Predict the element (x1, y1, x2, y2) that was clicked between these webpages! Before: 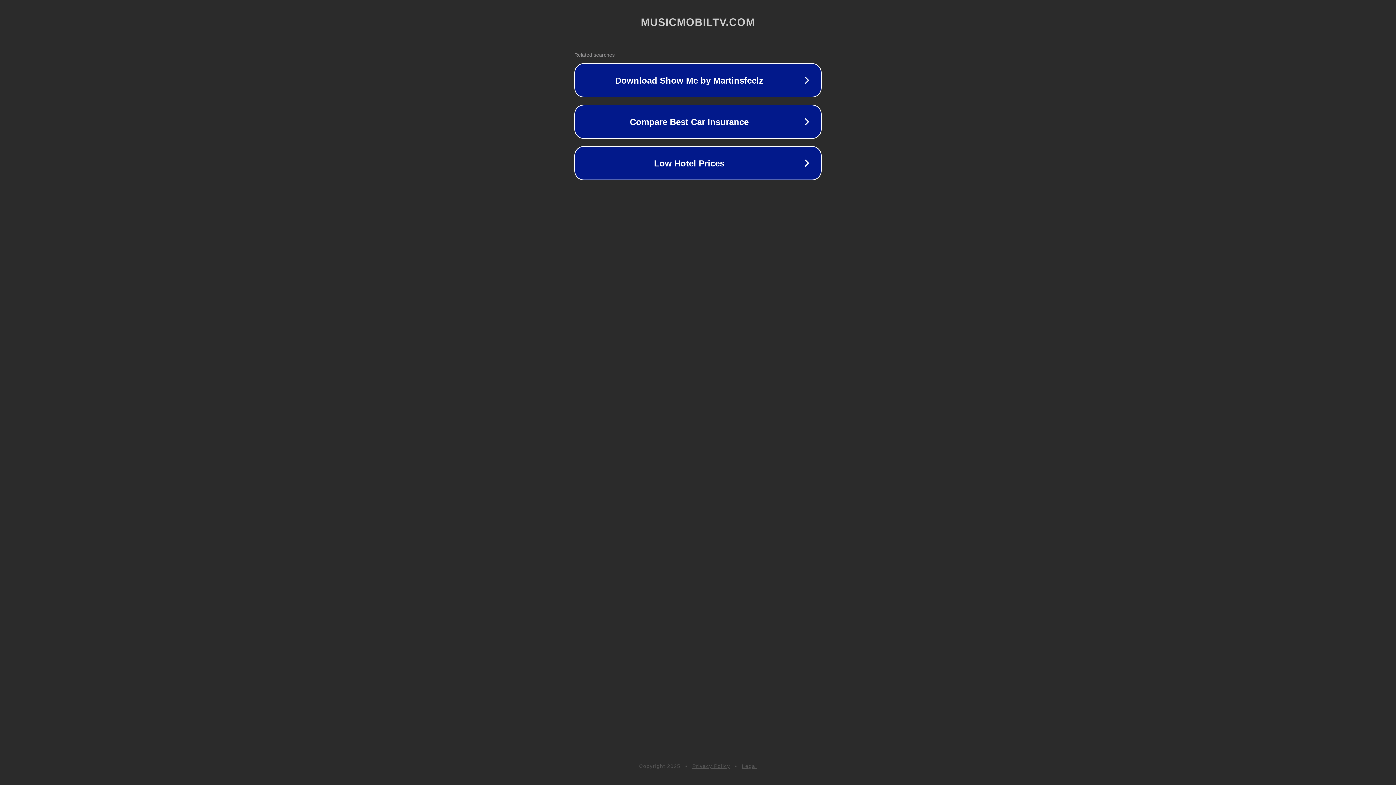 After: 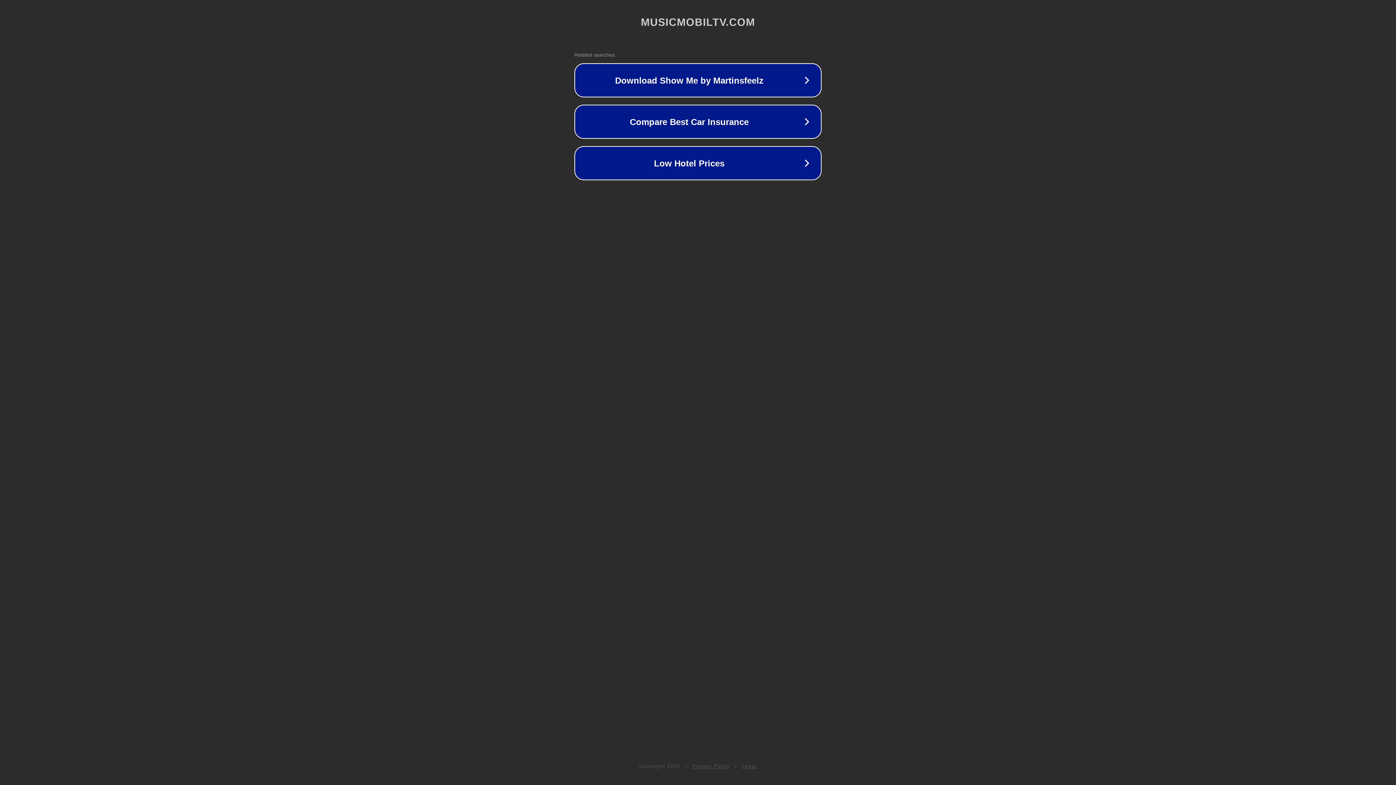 Action: label: Legal bbox: (742, 763, 757, 769)